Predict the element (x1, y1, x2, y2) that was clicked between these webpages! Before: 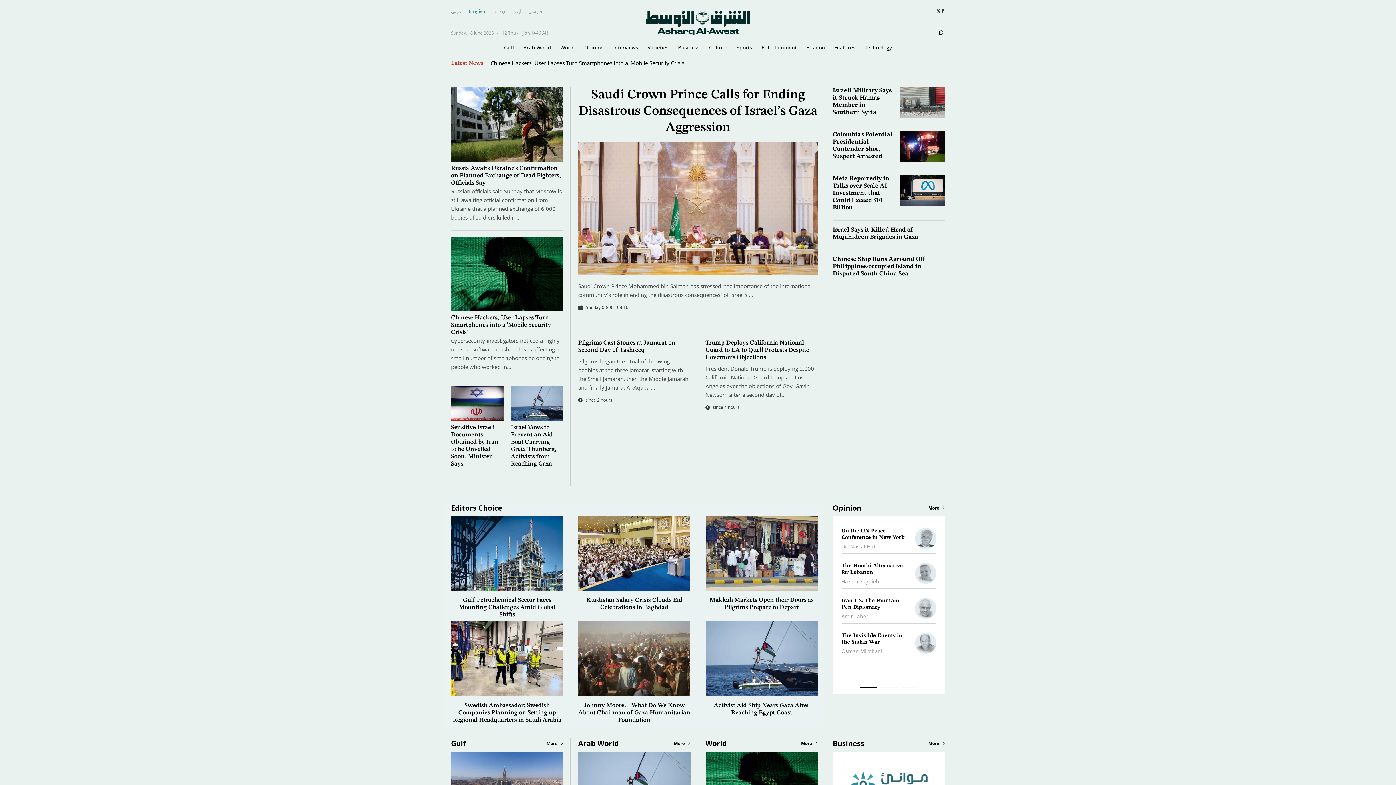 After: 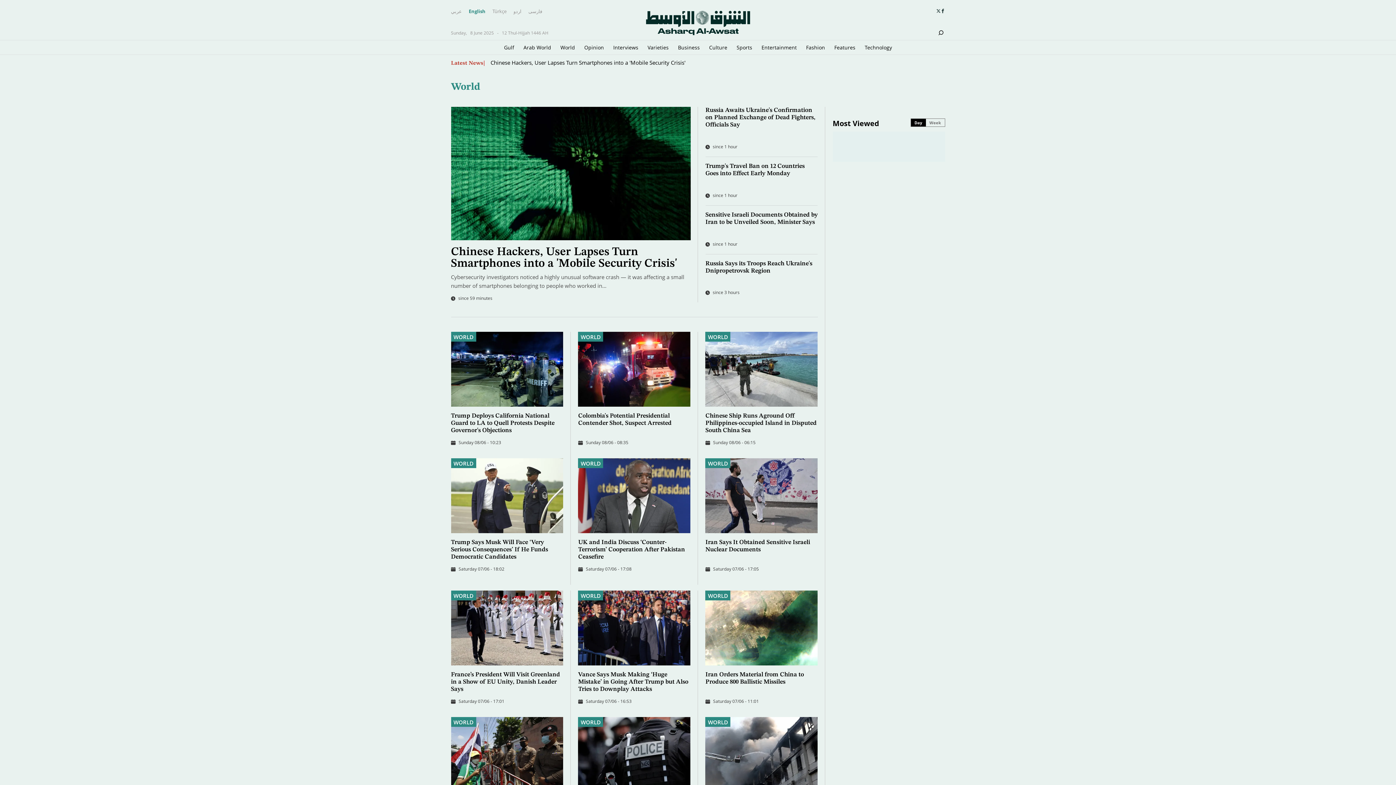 Action: bbox: (560, 40, 575, 54) label: World